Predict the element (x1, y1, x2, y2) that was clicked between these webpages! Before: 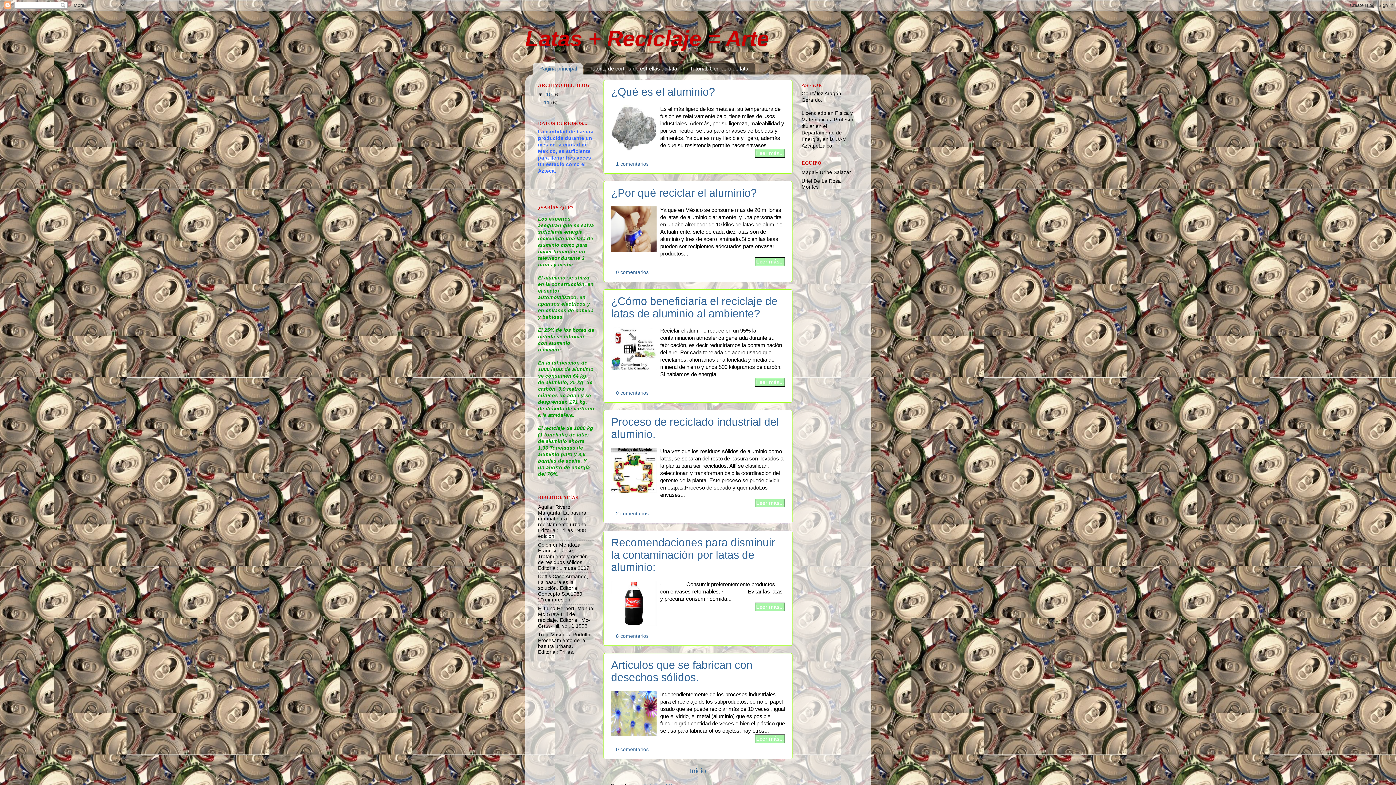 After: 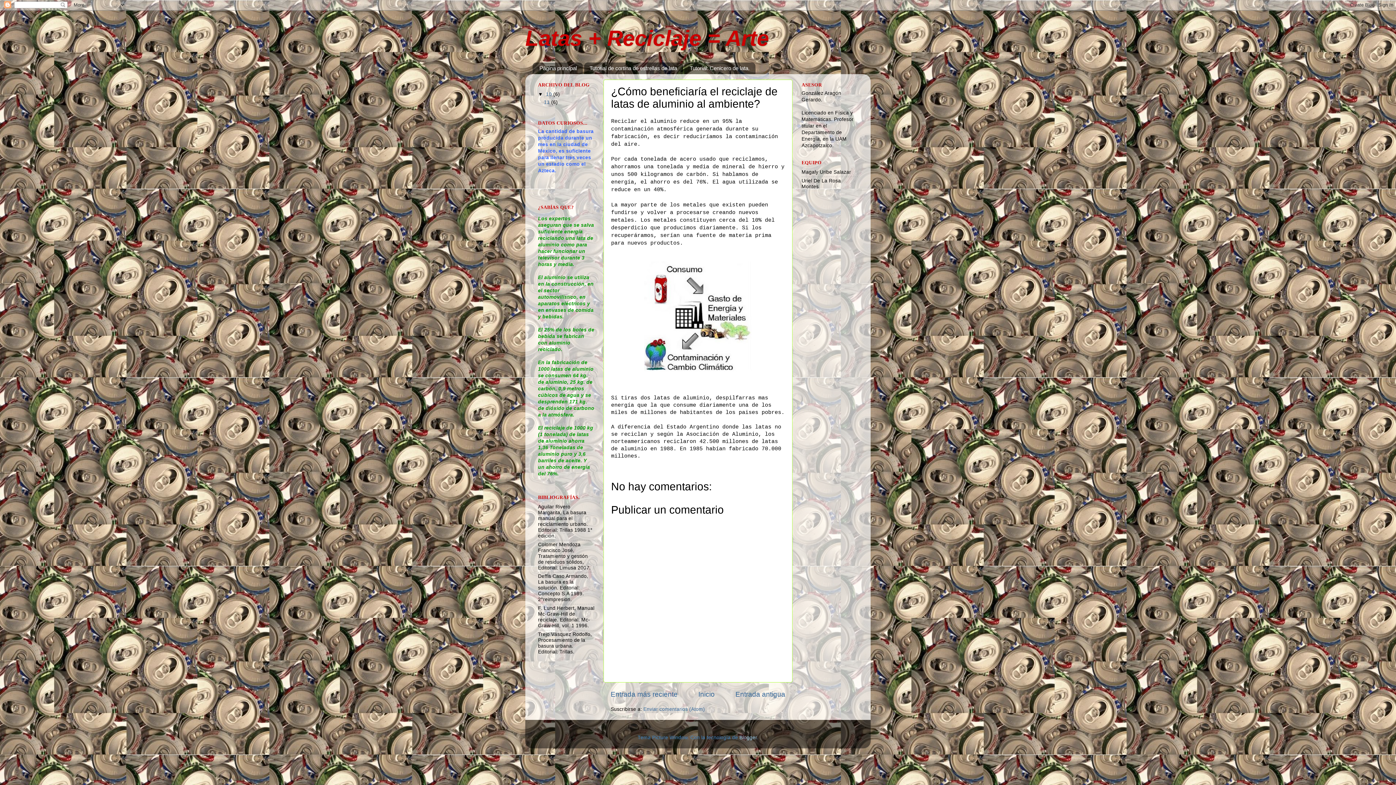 Action: label: 0 comentarios bbox: (616, 390, 648, 395)